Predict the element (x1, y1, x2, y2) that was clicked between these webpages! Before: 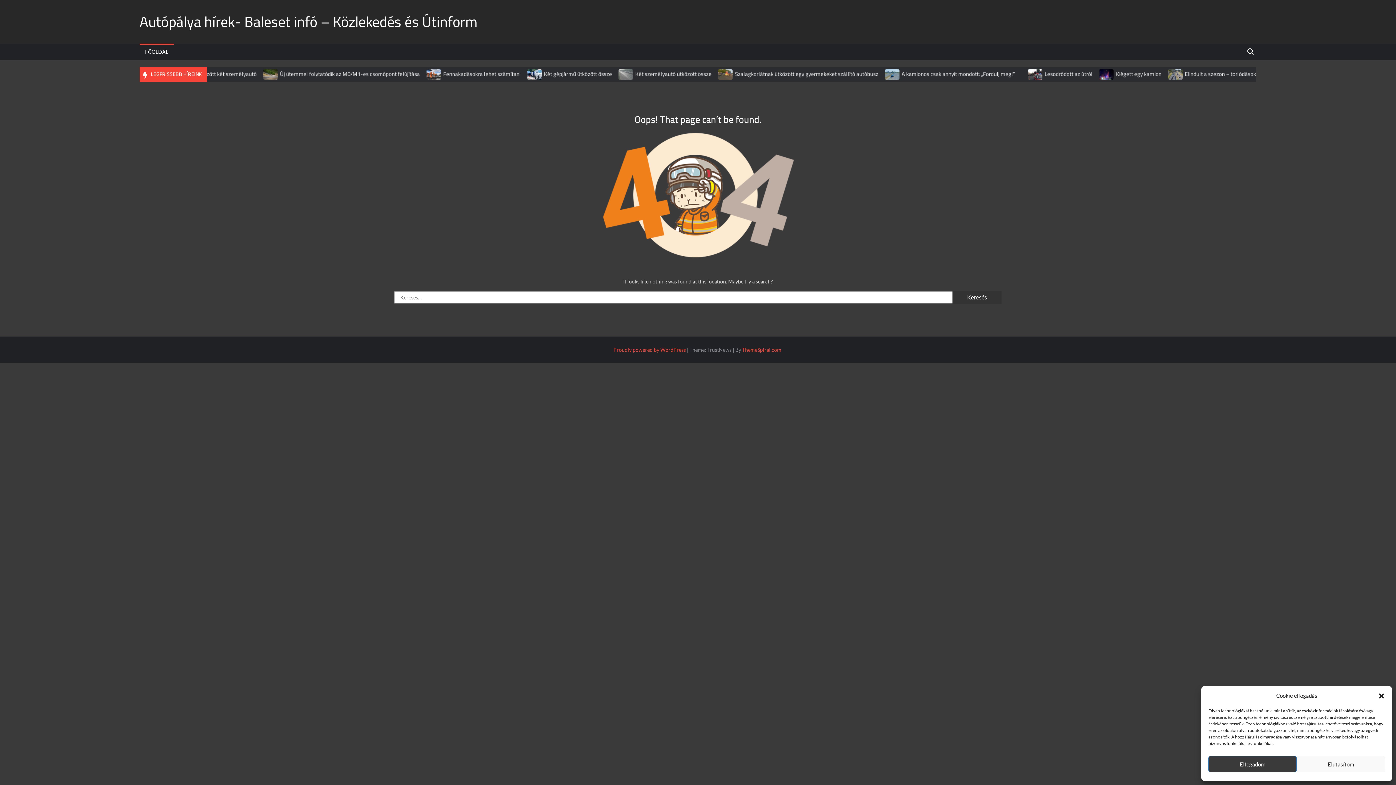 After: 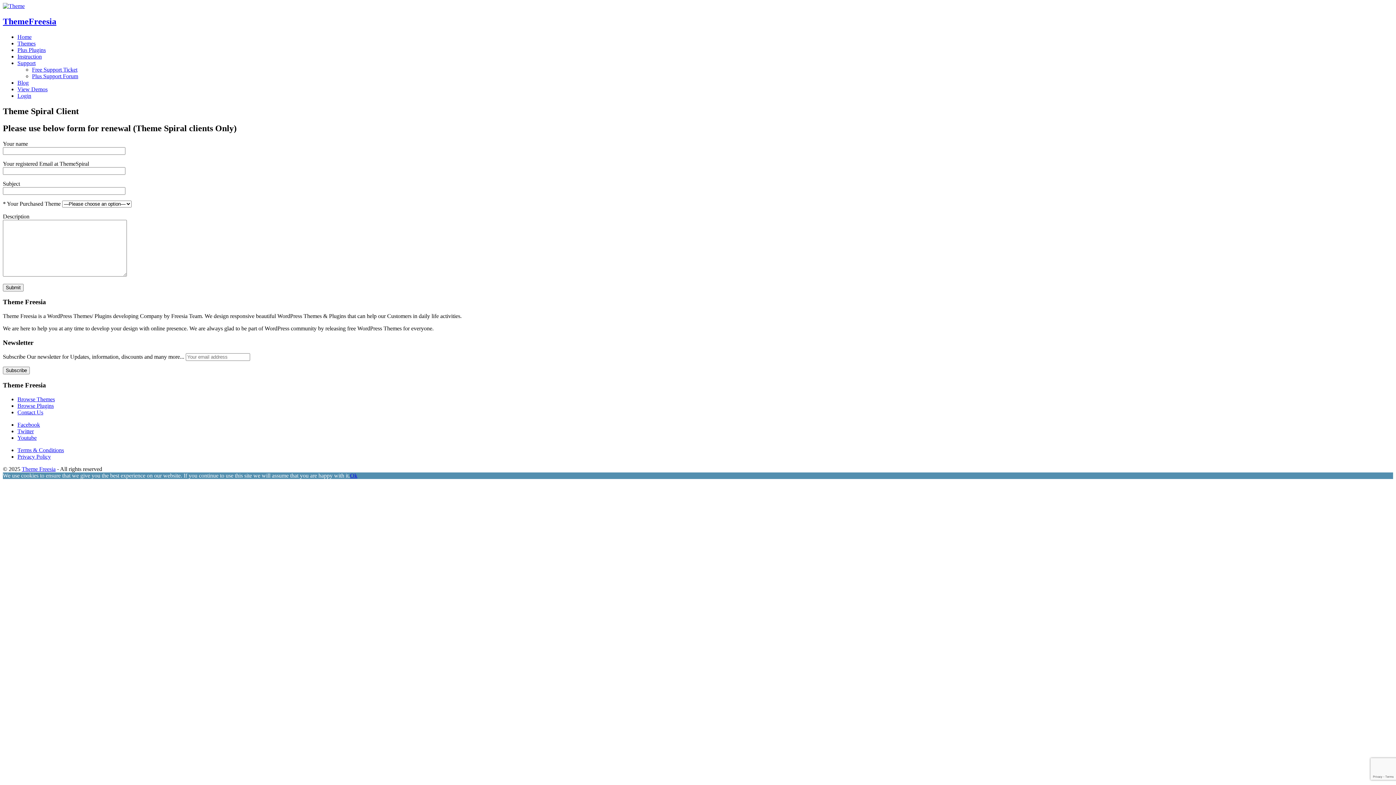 Action: label: ThemeSpiral.com bbox: (742, 346, 781, 352)